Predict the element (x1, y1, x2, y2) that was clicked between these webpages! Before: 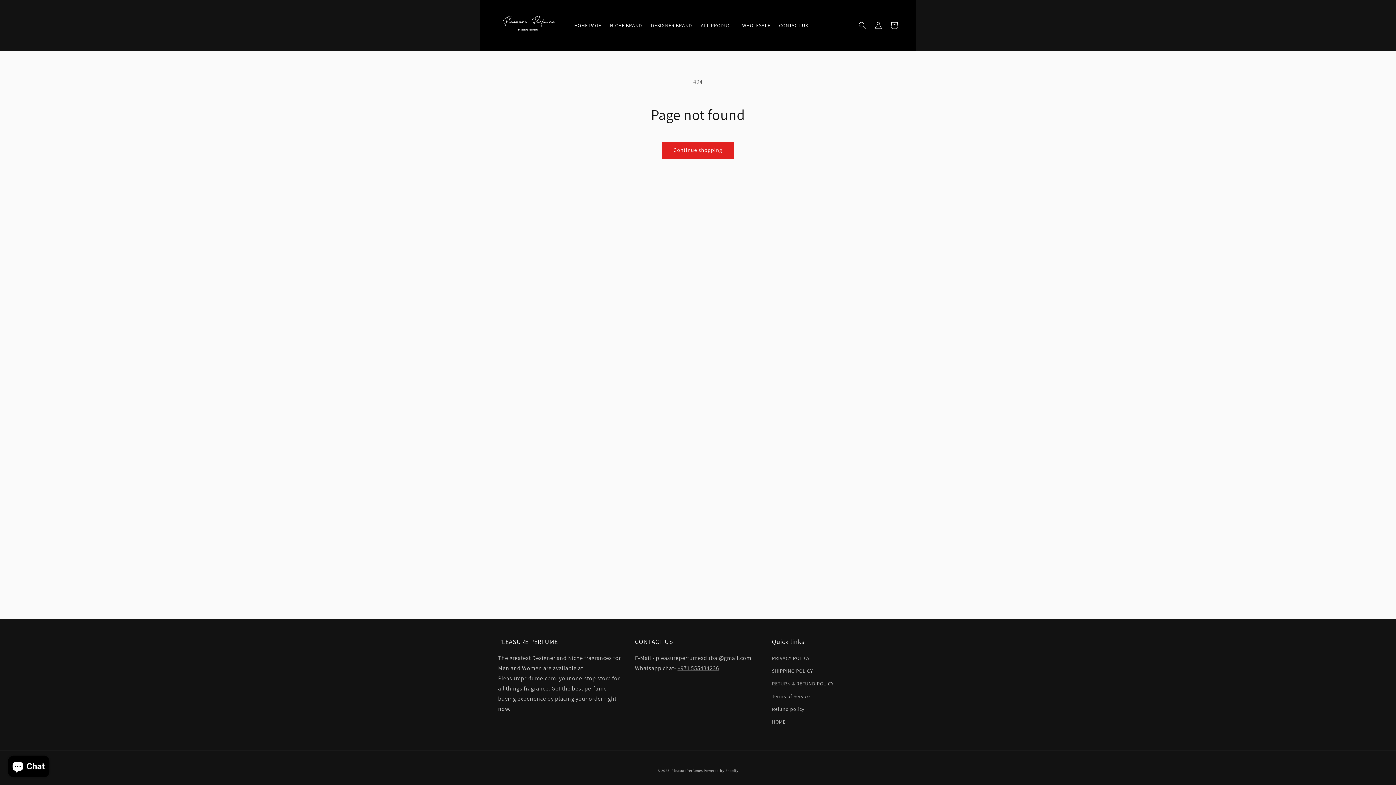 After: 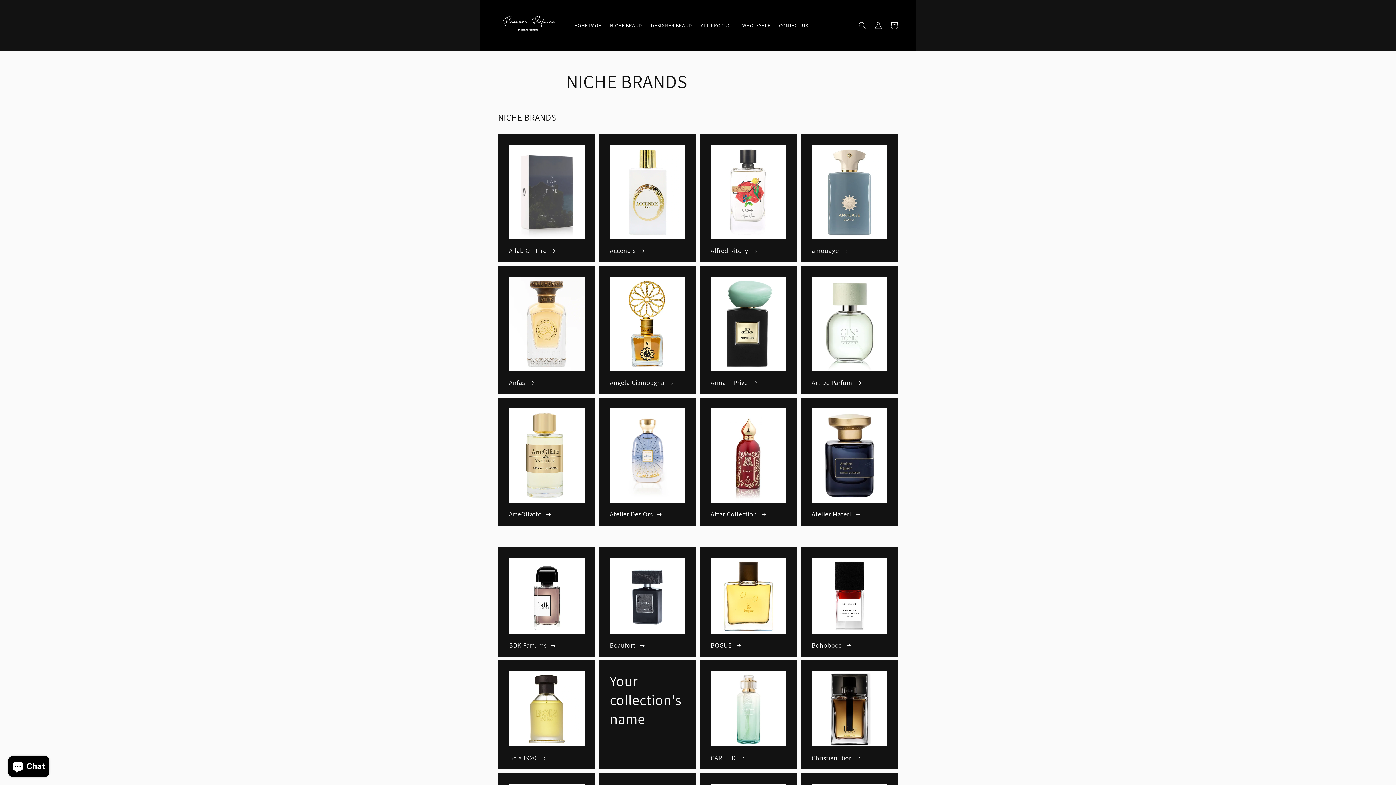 Action: label: NICHE BRAND bbox: (605, 17, 646, 33)